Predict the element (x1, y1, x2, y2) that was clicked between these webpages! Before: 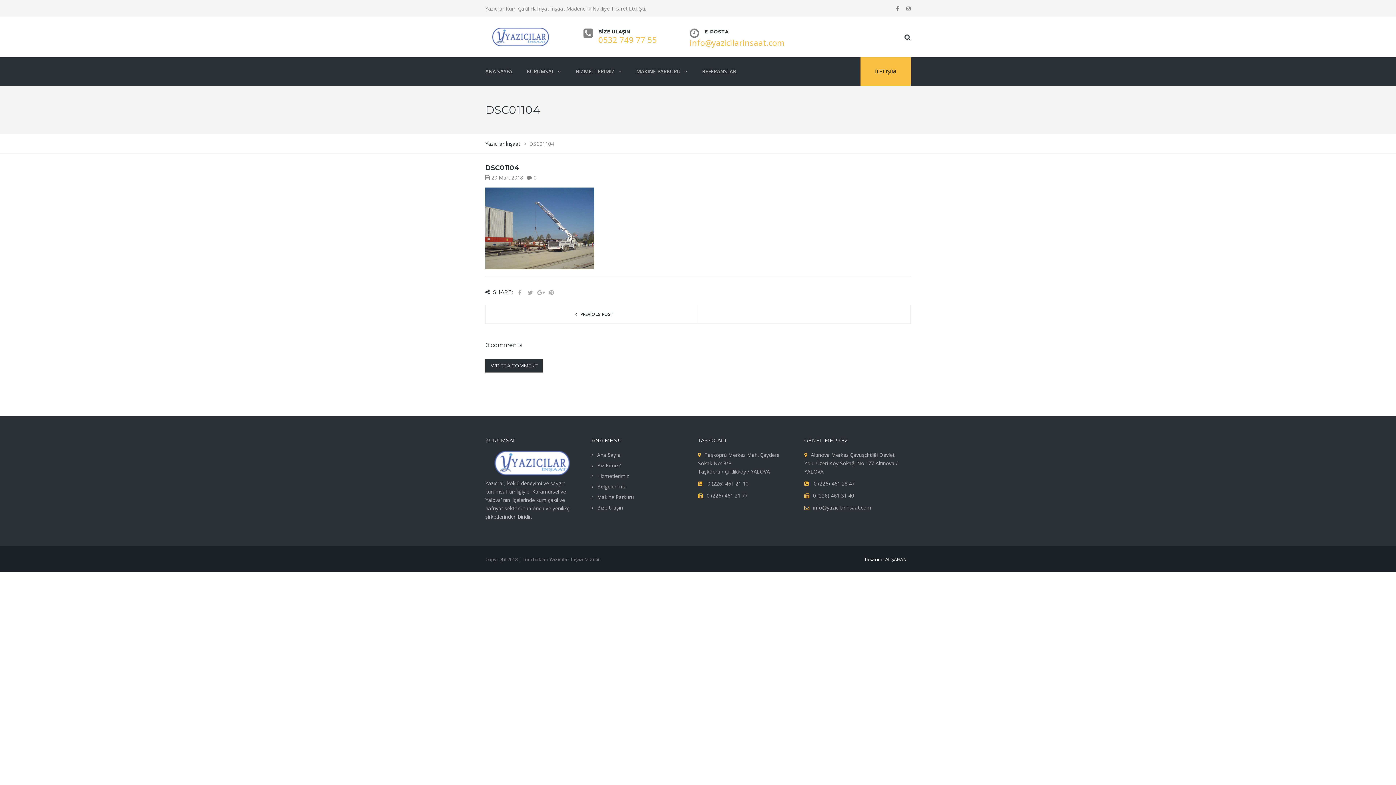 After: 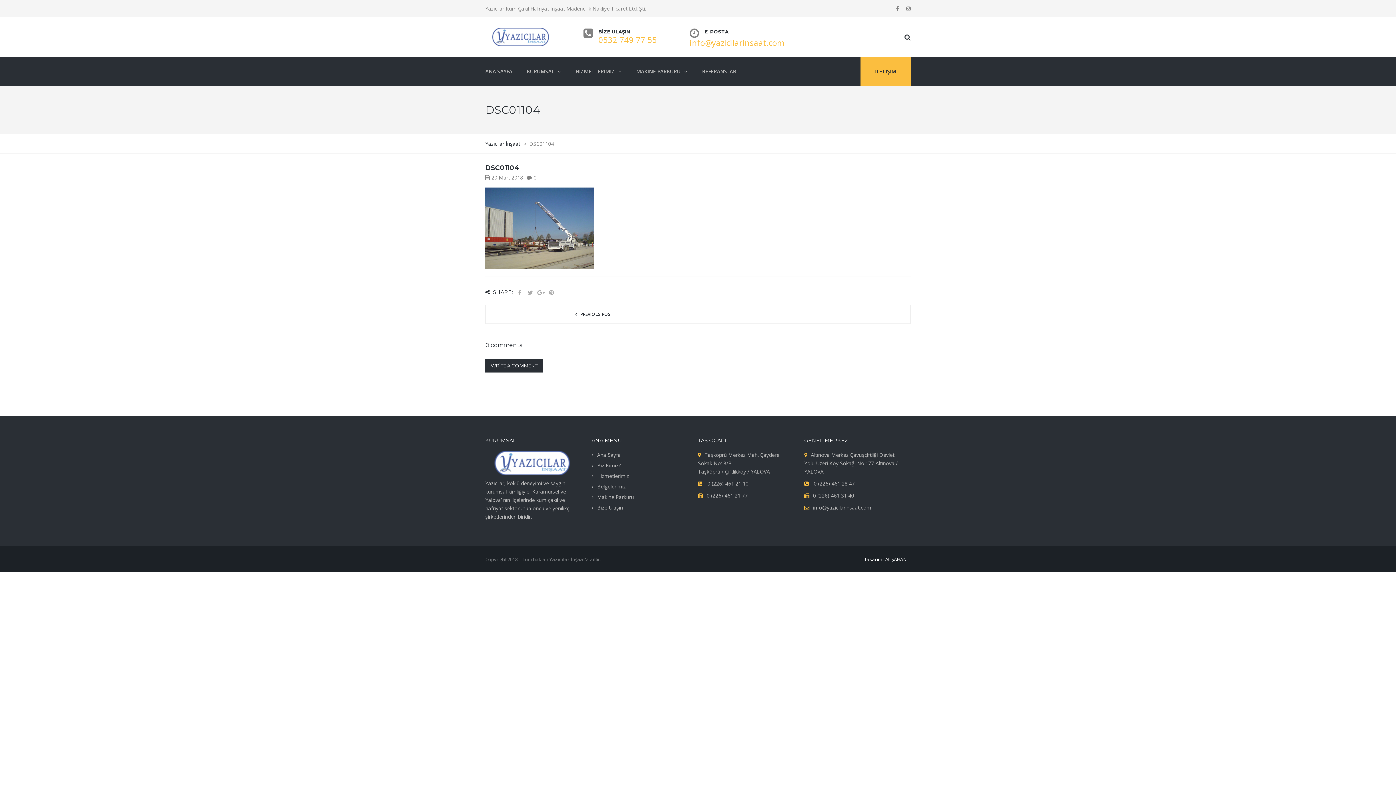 Action: label: PREVİOUS POST bbox: (491, 305, 698, 323)